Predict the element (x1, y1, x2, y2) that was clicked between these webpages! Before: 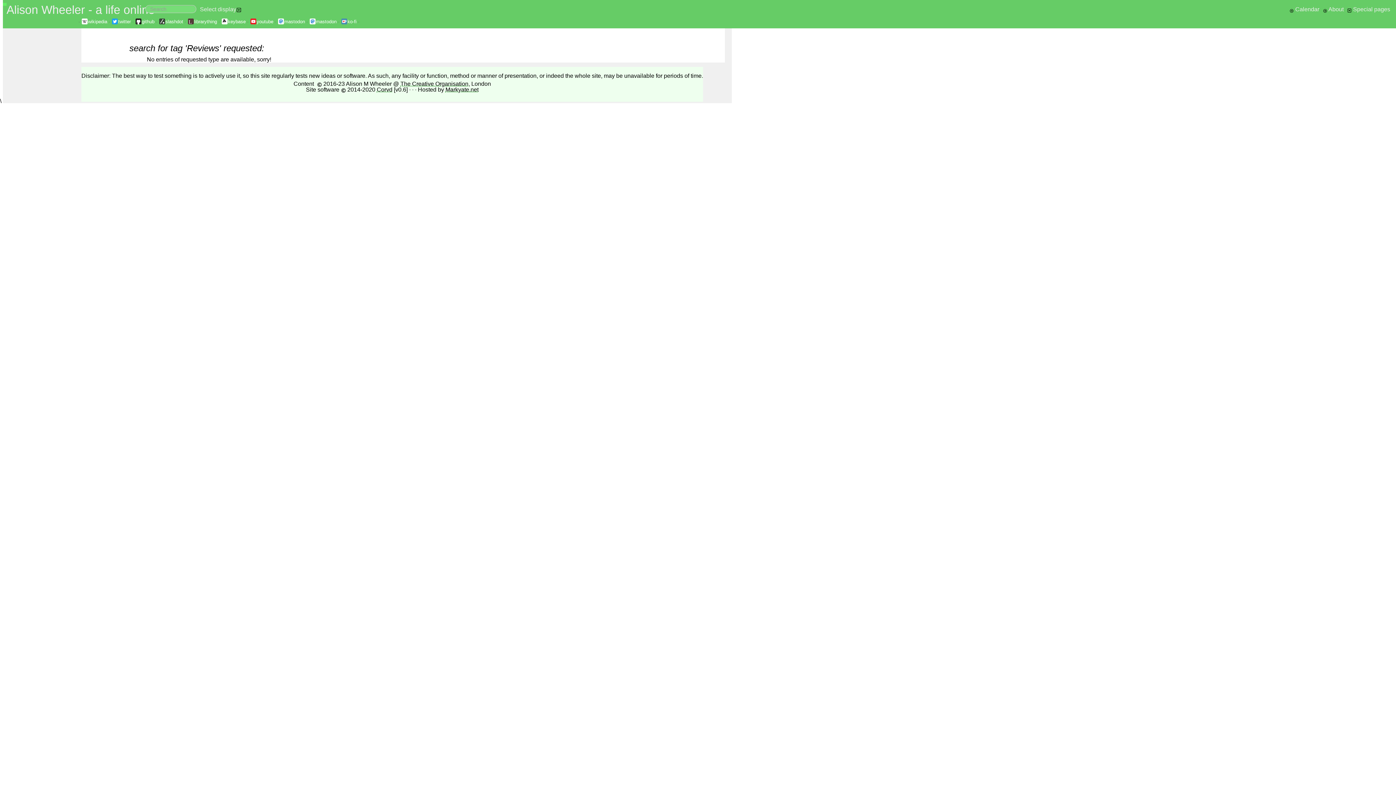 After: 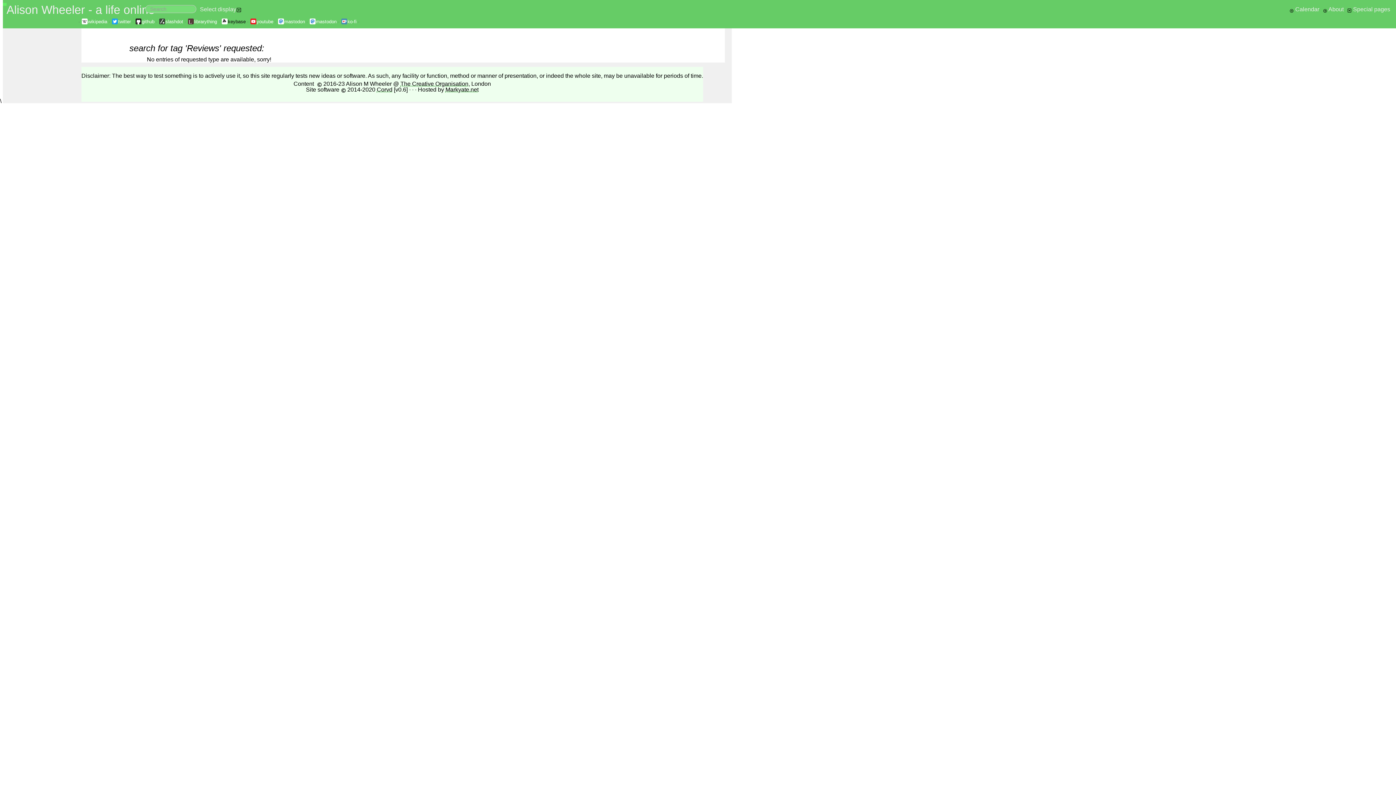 Action: bbox: (221, 19, 245, 24) label: keybase